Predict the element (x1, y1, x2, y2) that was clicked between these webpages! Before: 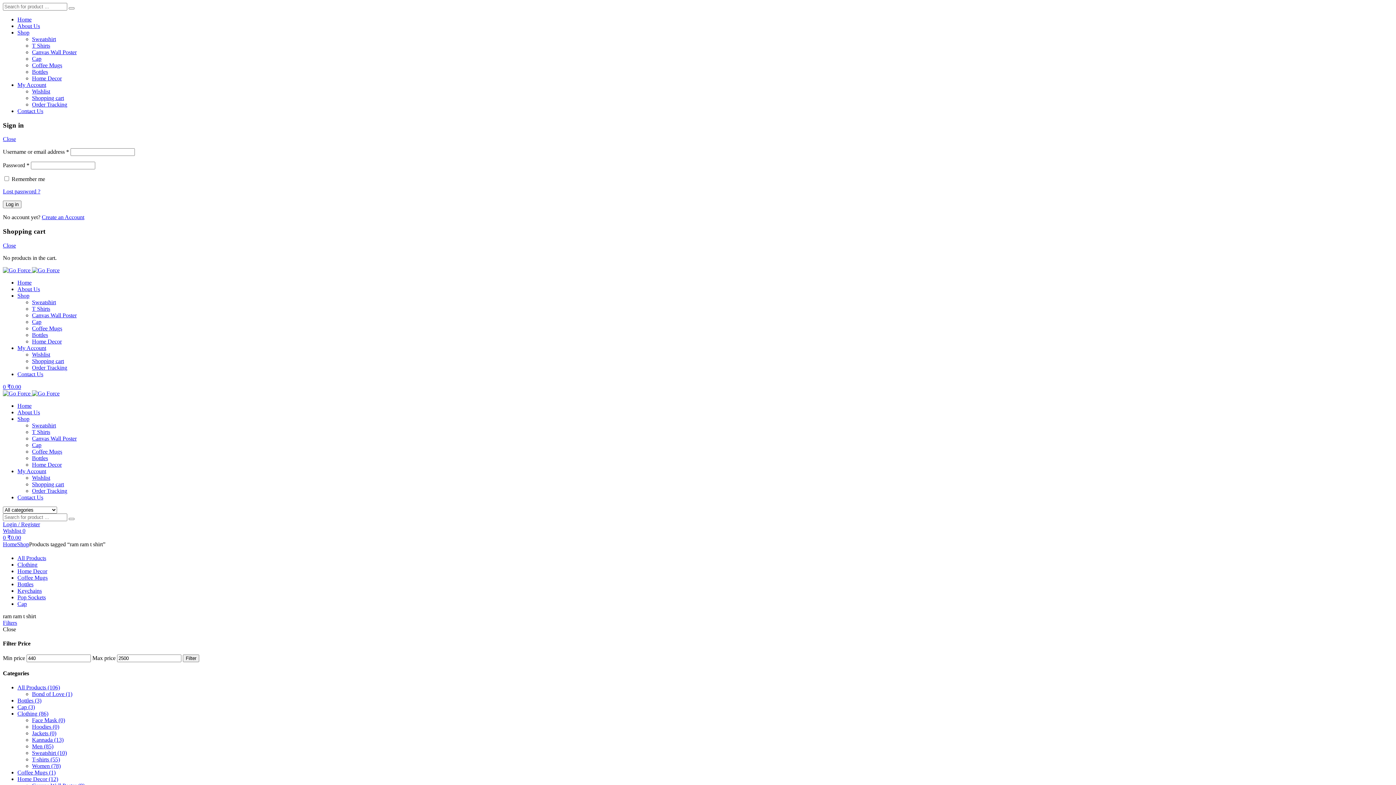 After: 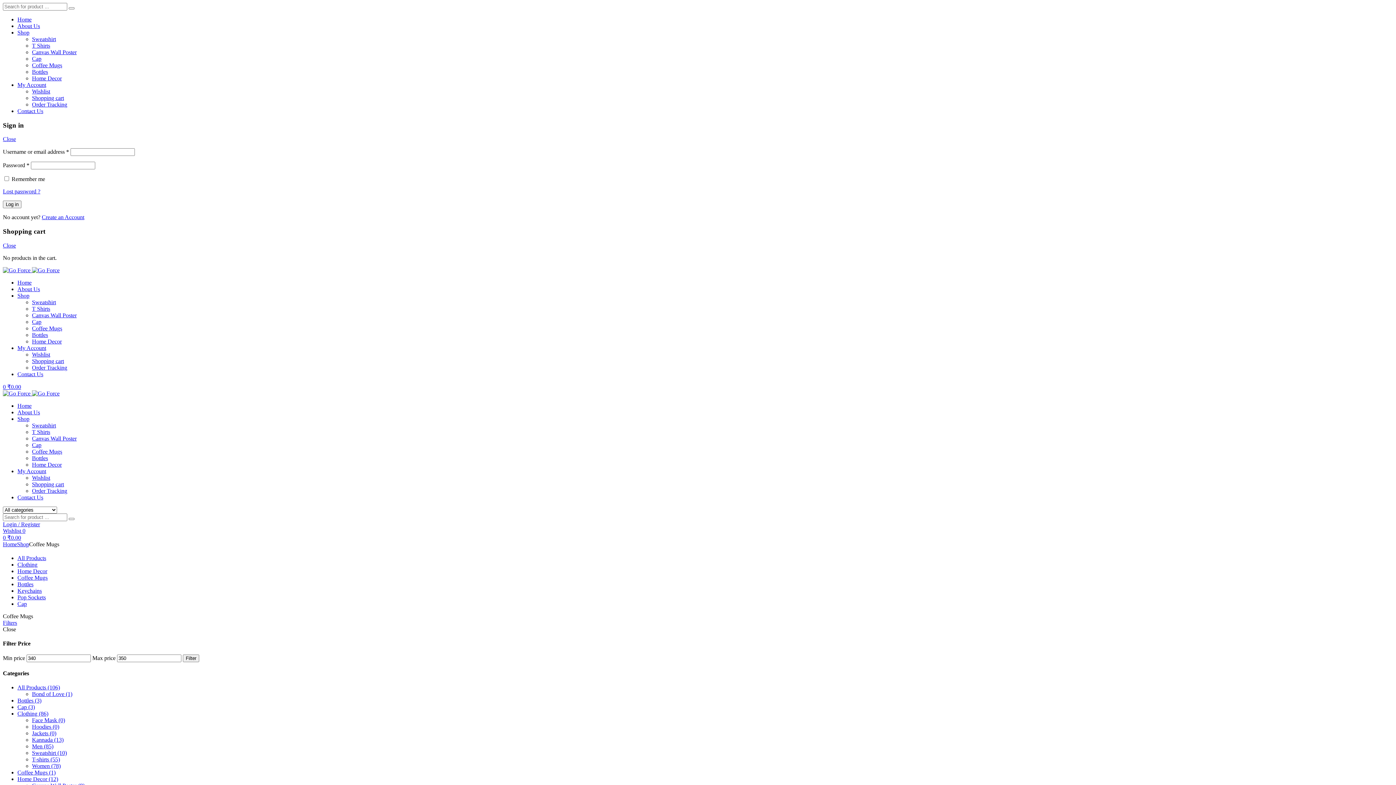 Action: label: Coffee Mugs bbox: (32, 325, 62, 331)